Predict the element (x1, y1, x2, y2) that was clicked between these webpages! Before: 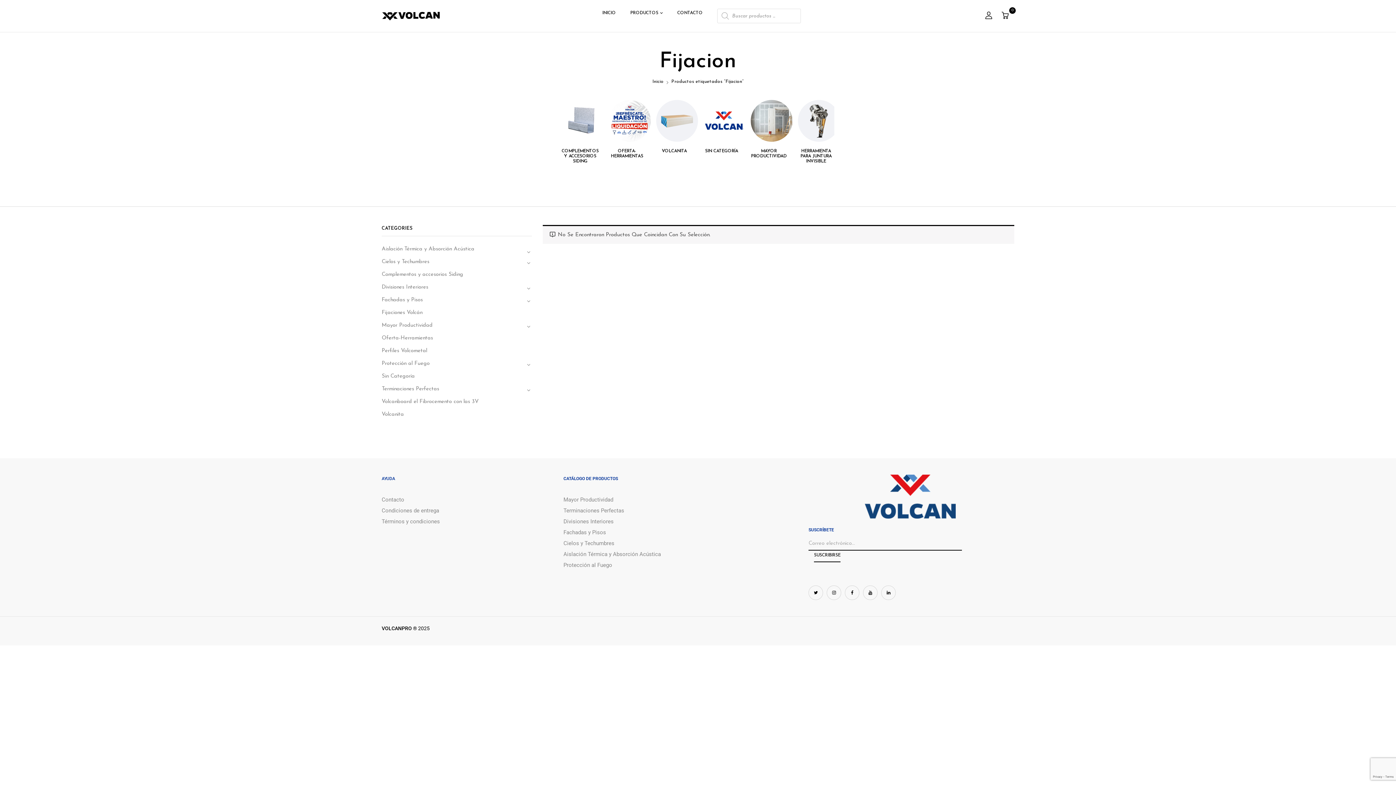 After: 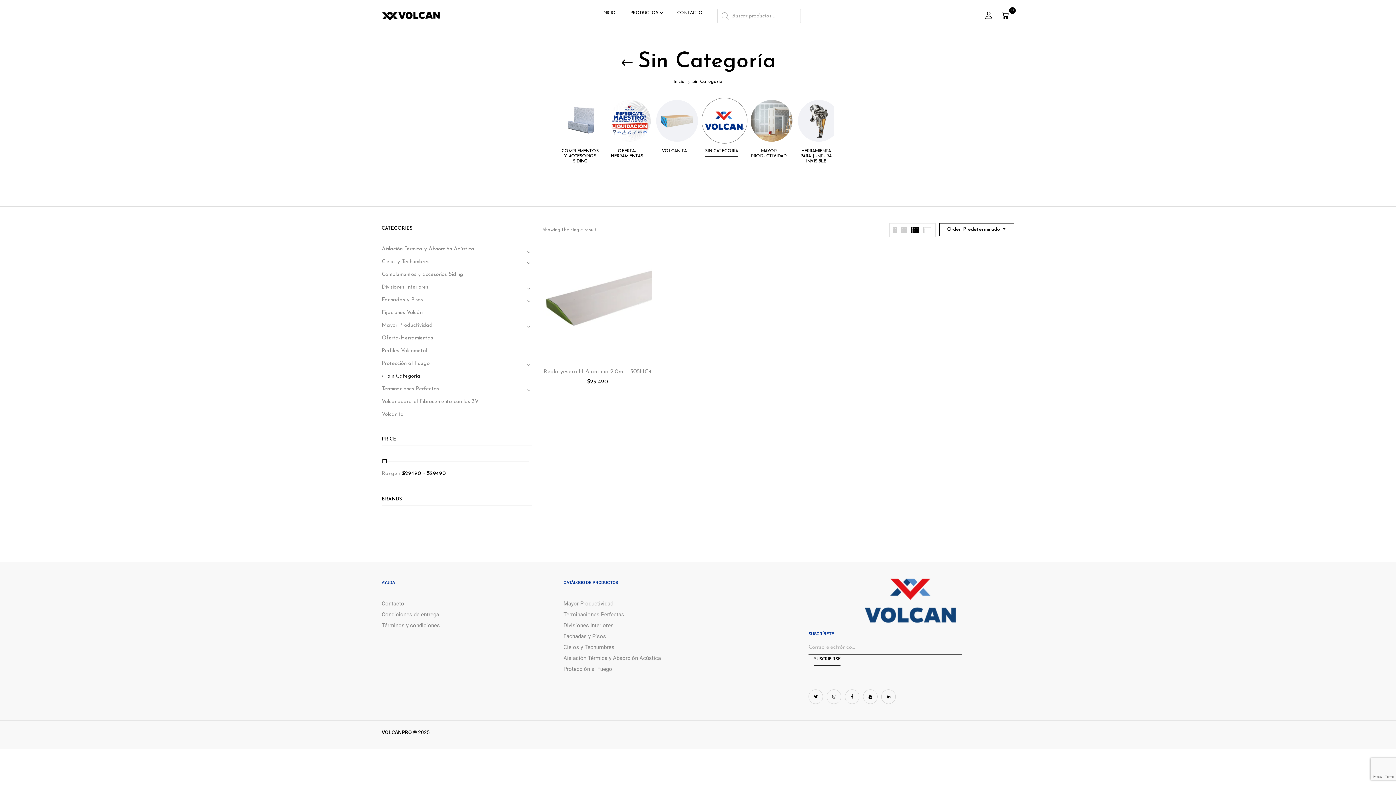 Action: bbox: (705, 148, 738, 157) label: SIN CATEGORÍA